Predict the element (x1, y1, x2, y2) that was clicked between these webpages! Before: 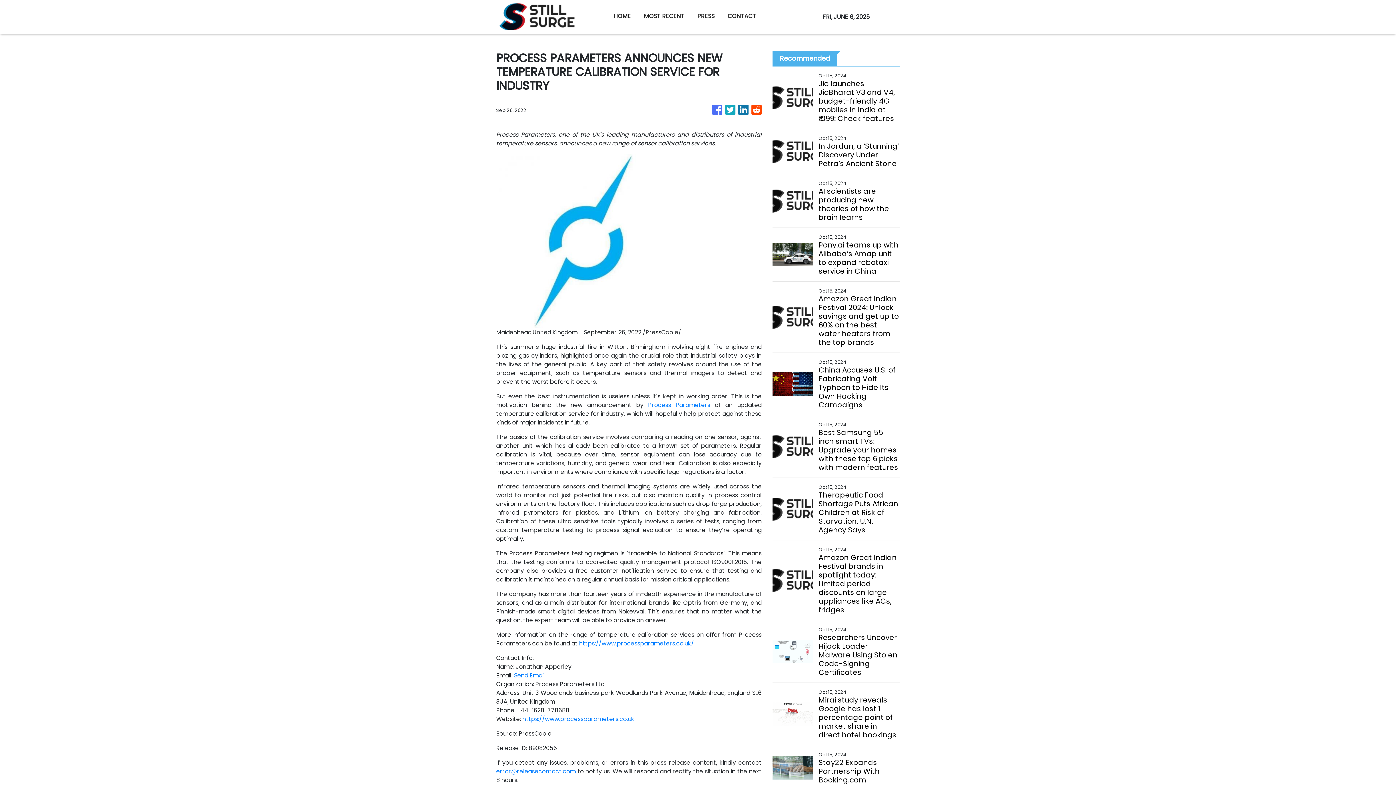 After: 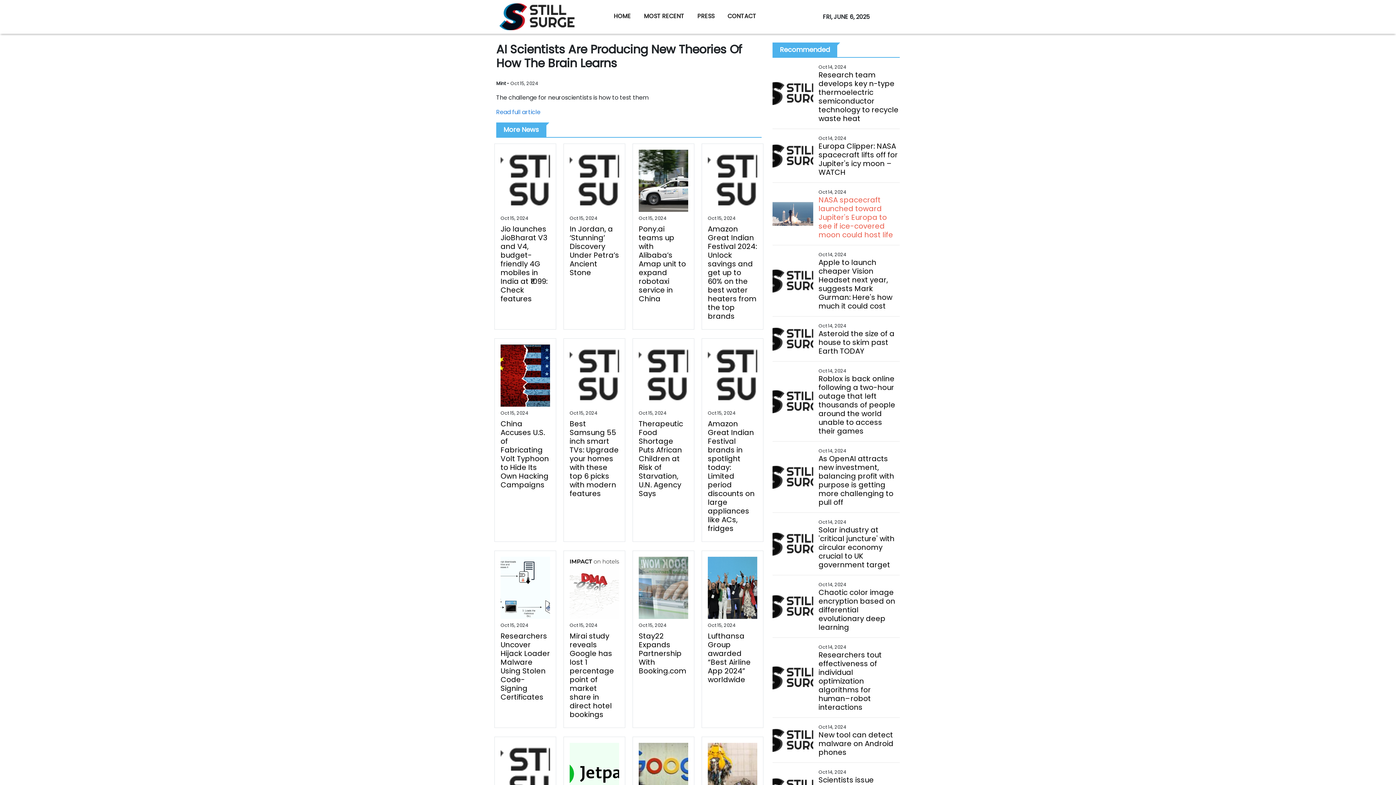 Action: bbox: (818, 186, 899, 221) label: AI scientists are producing new theories of how the brain learns